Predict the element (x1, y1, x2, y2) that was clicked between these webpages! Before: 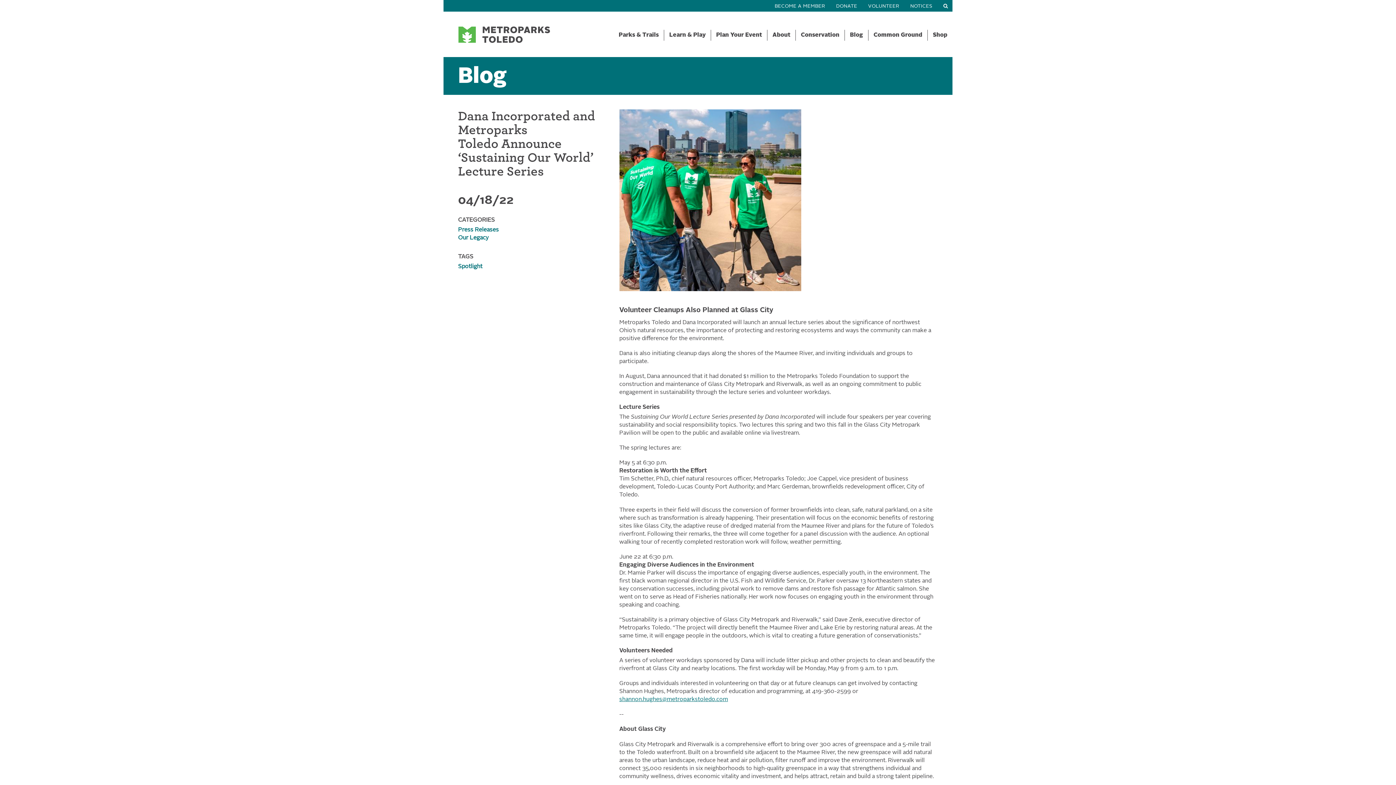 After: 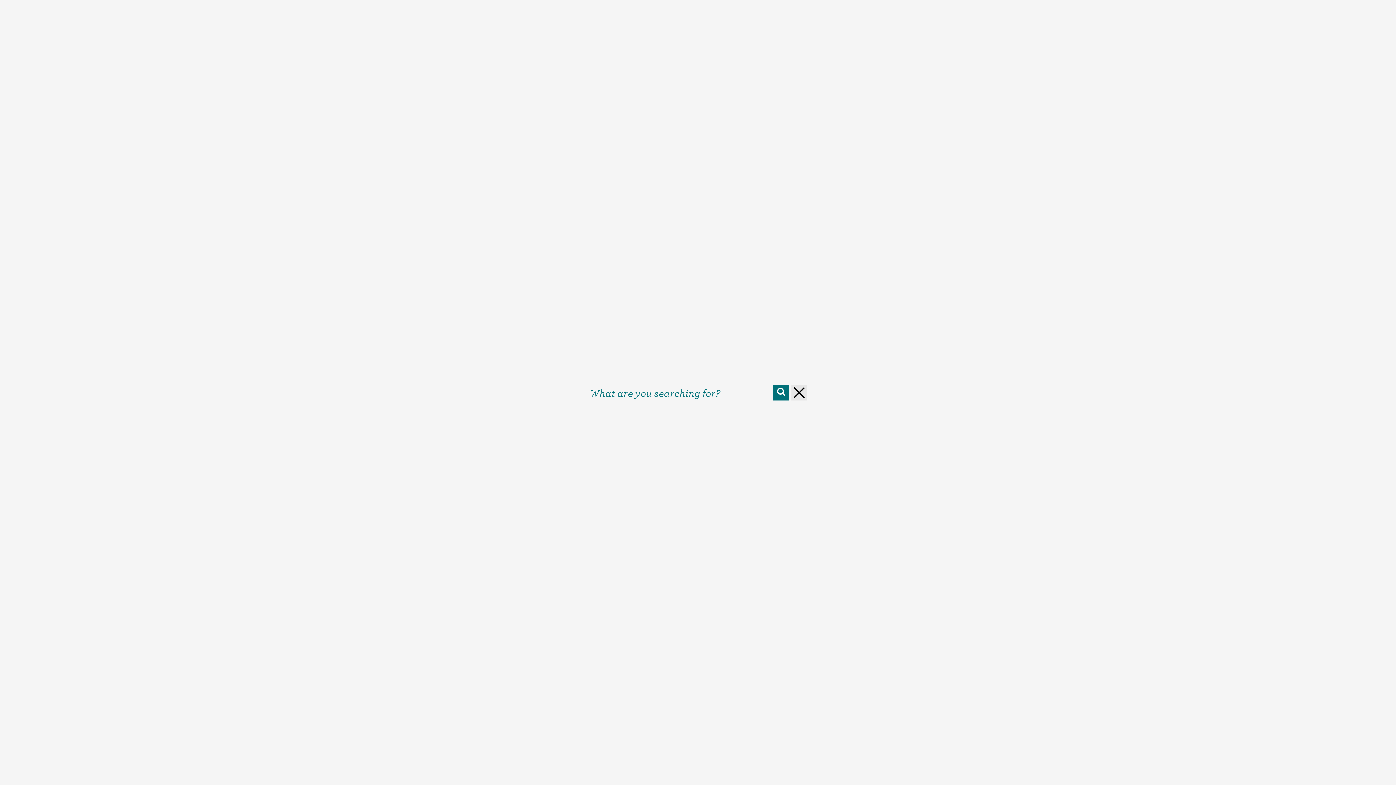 Action: bbox: (937, 0, 952, 11)